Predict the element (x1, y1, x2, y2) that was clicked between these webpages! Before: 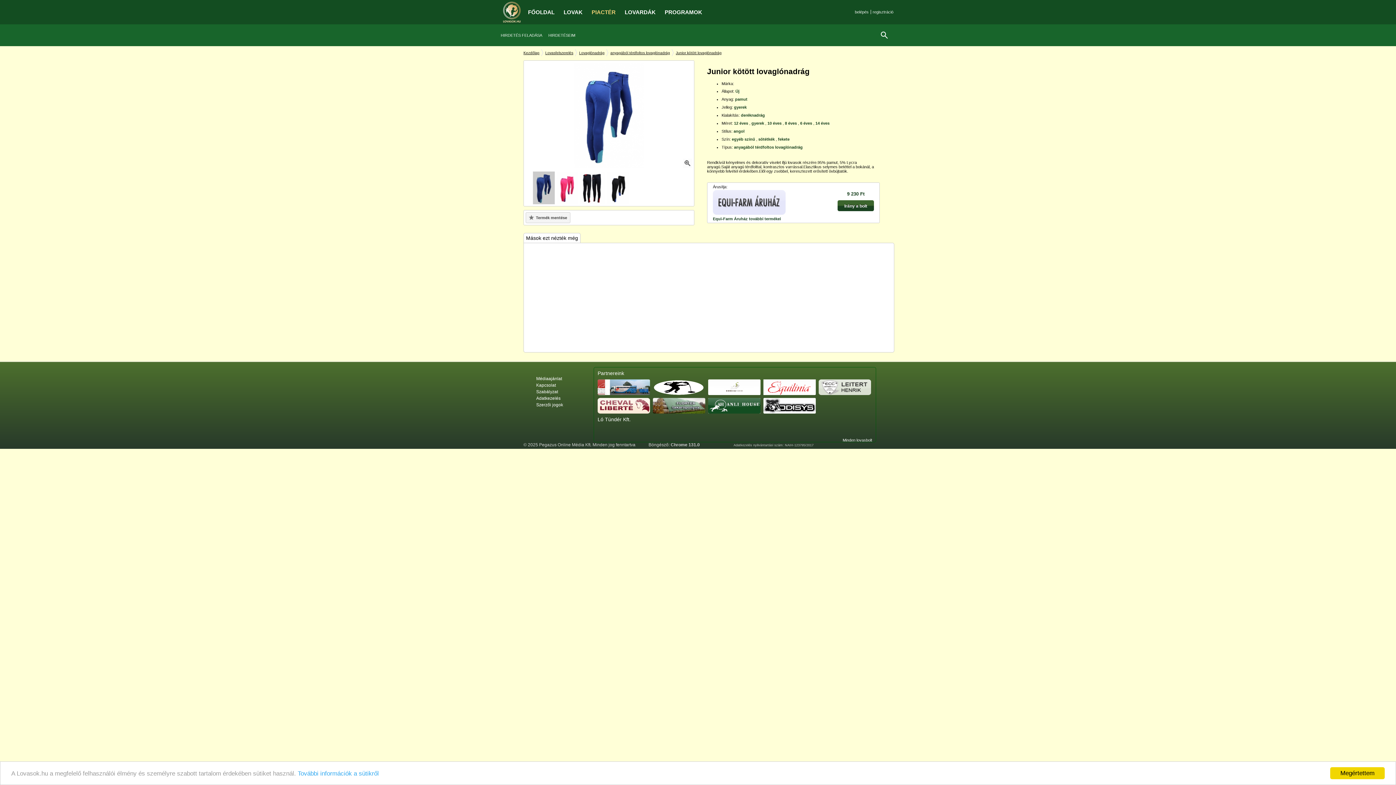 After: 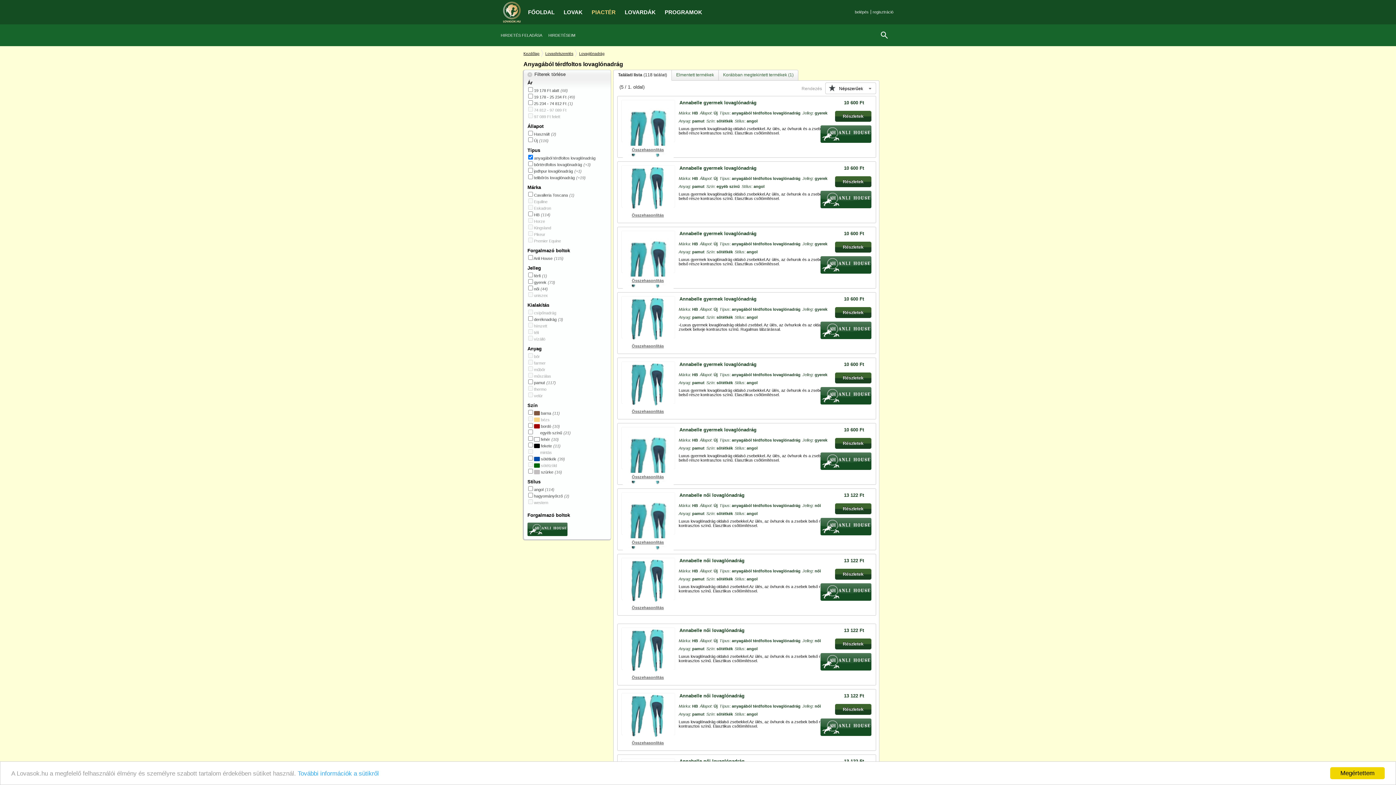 Action: bbox: (800, 121, 812, 125) label: 6 éves